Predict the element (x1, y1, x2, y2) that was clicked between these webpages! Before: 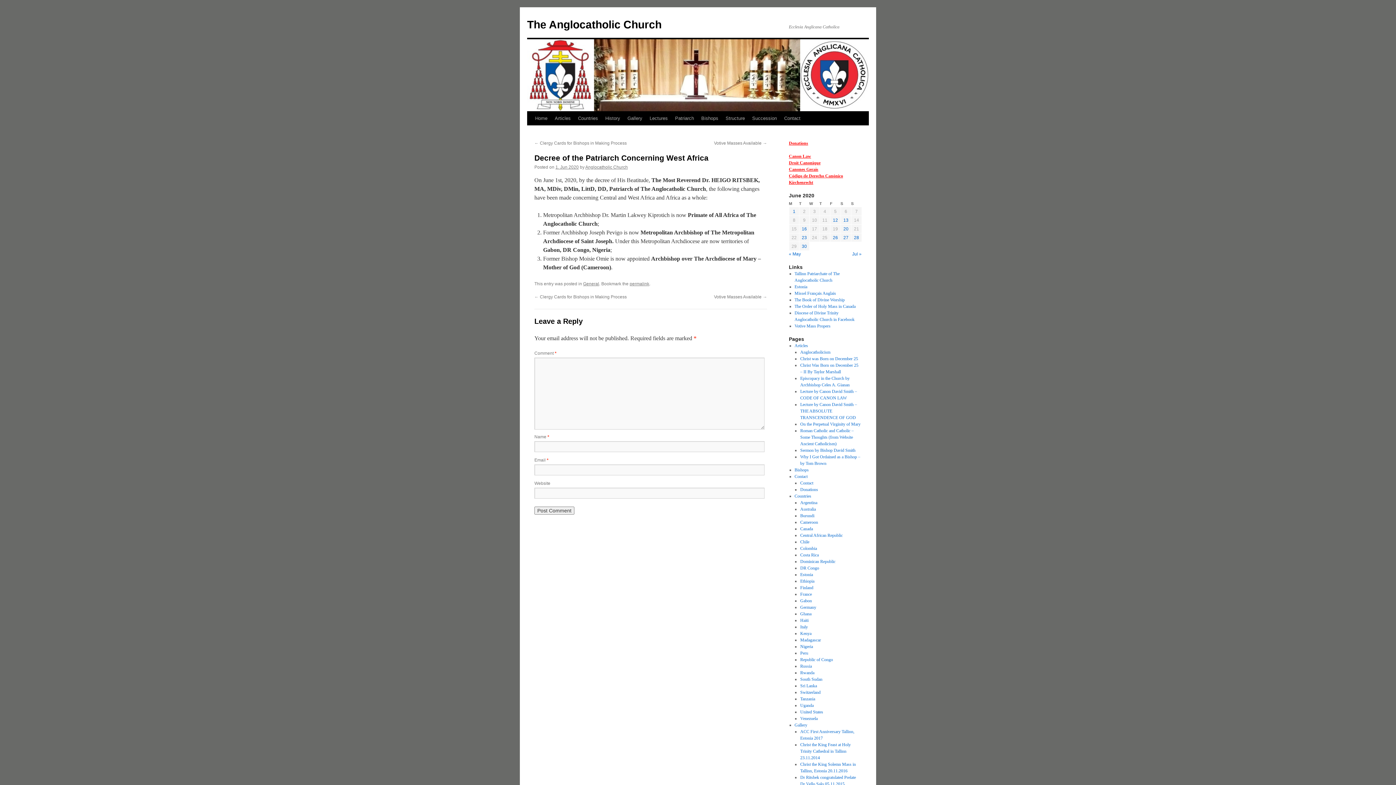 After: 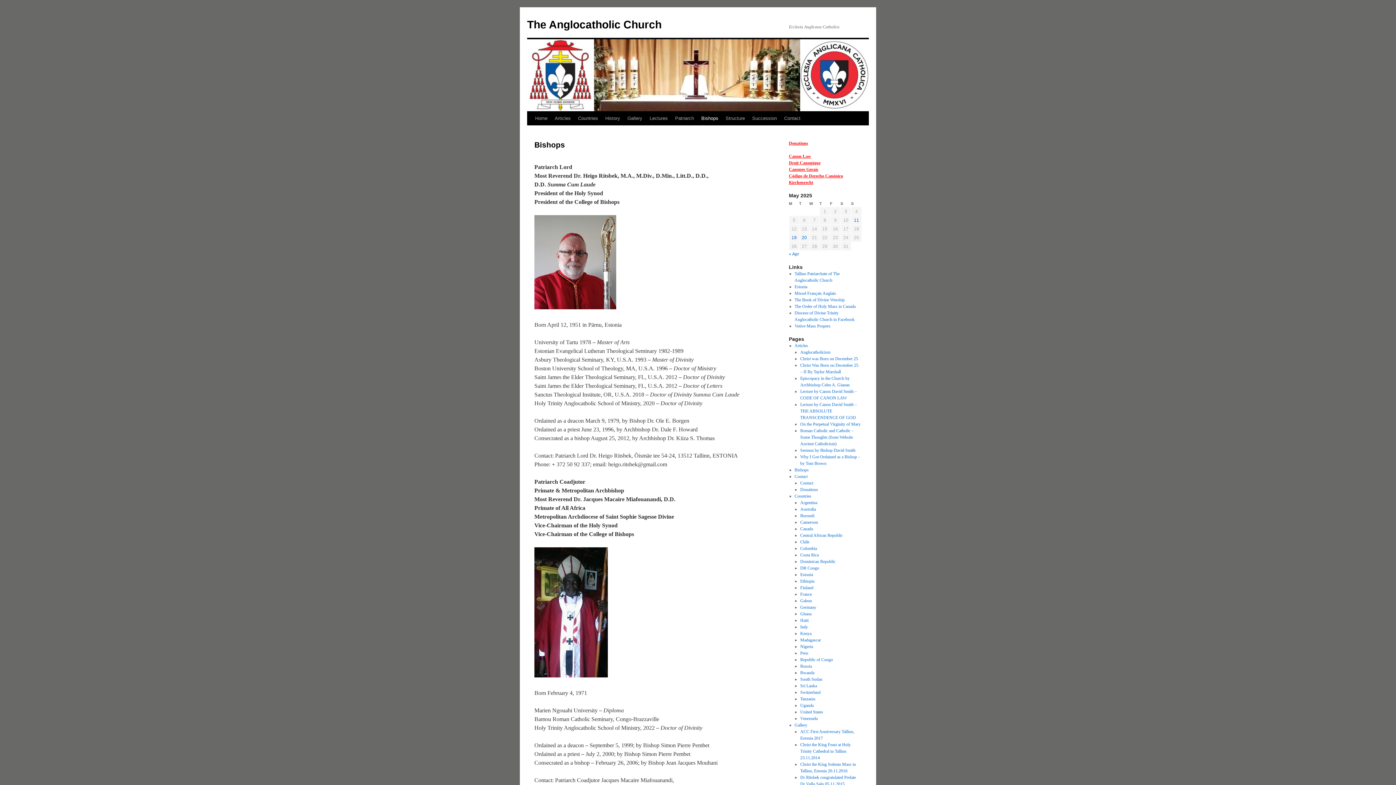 Action: bbox: (697, 111, 722, 125) label: Bishops